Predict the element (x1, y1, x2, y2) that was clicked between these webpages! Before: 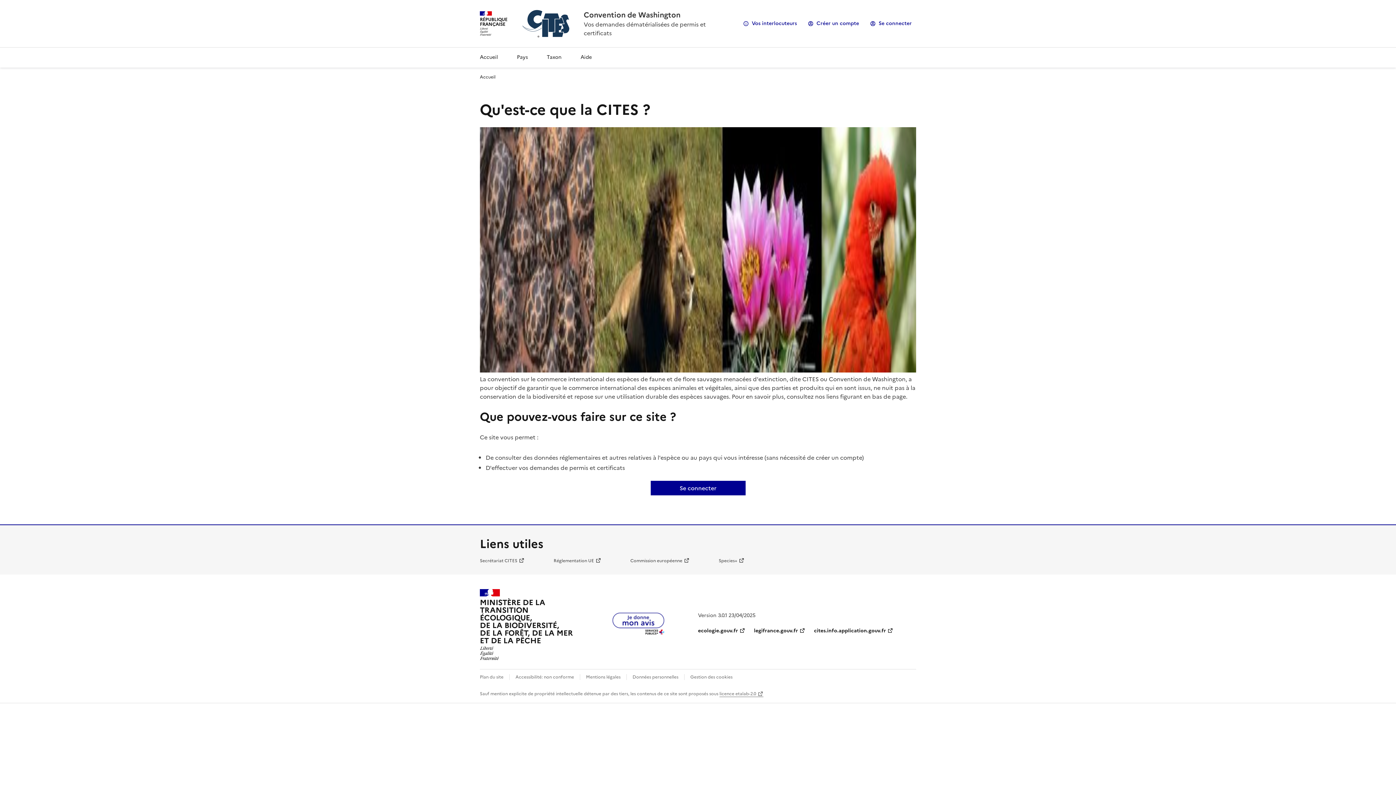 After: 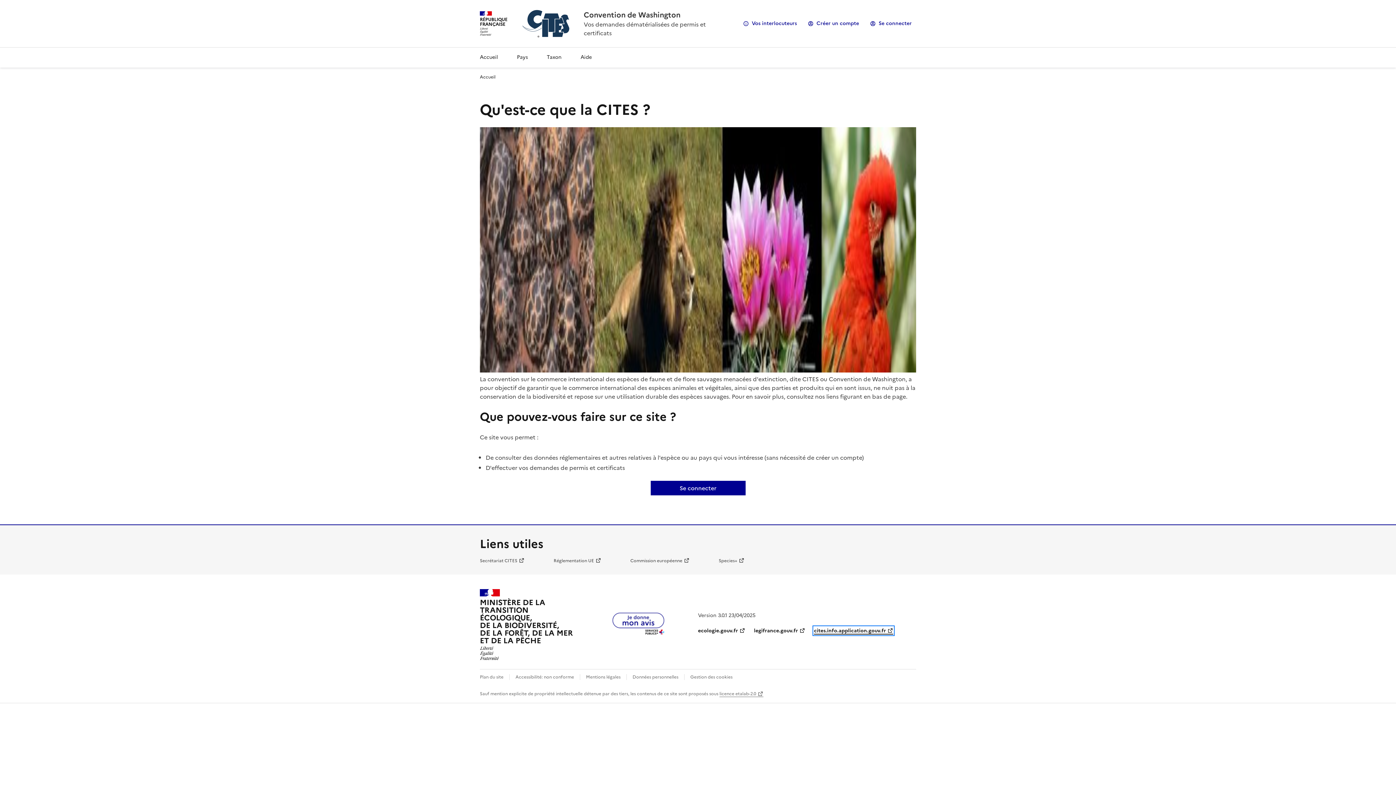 Action: bbox: (814, 627, 893, 634) label: cites.info.application.gouv.fr